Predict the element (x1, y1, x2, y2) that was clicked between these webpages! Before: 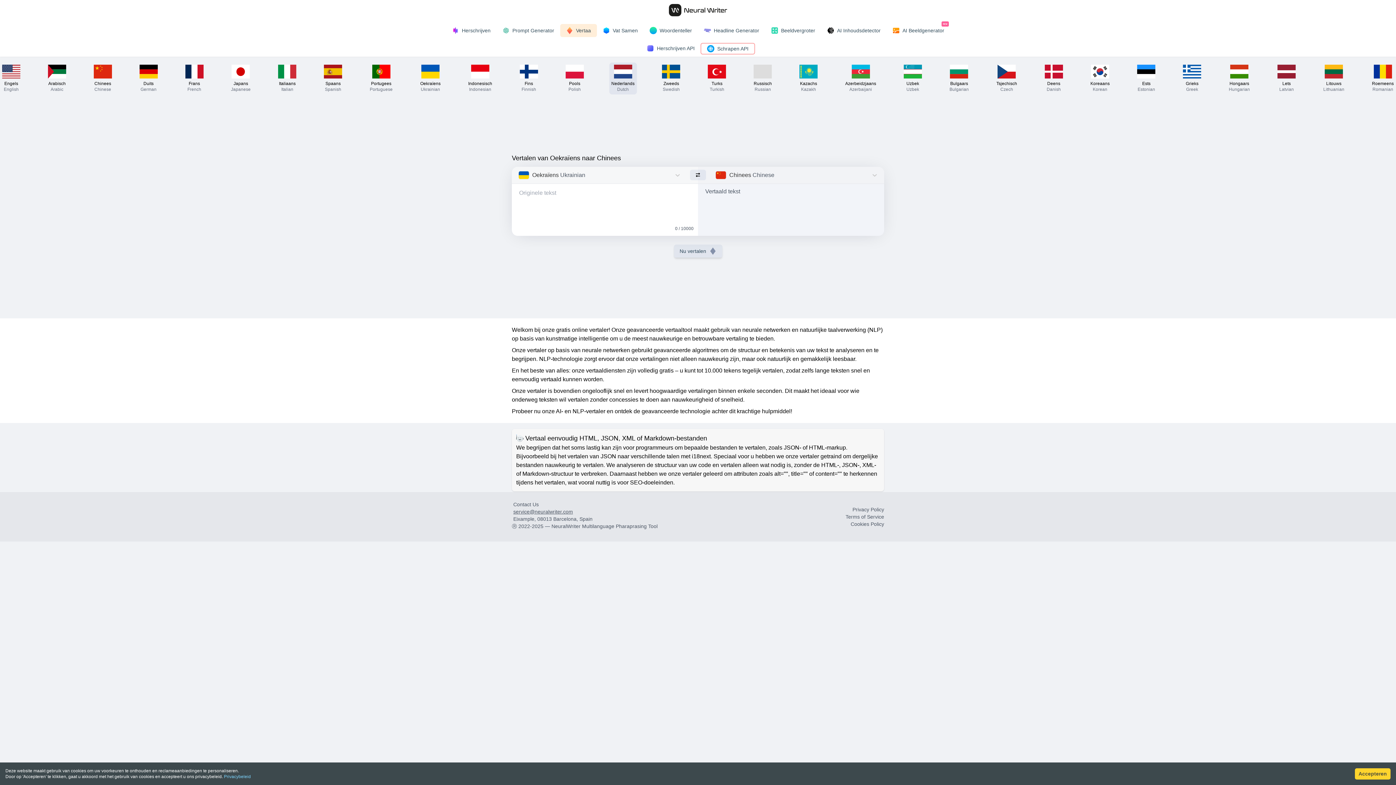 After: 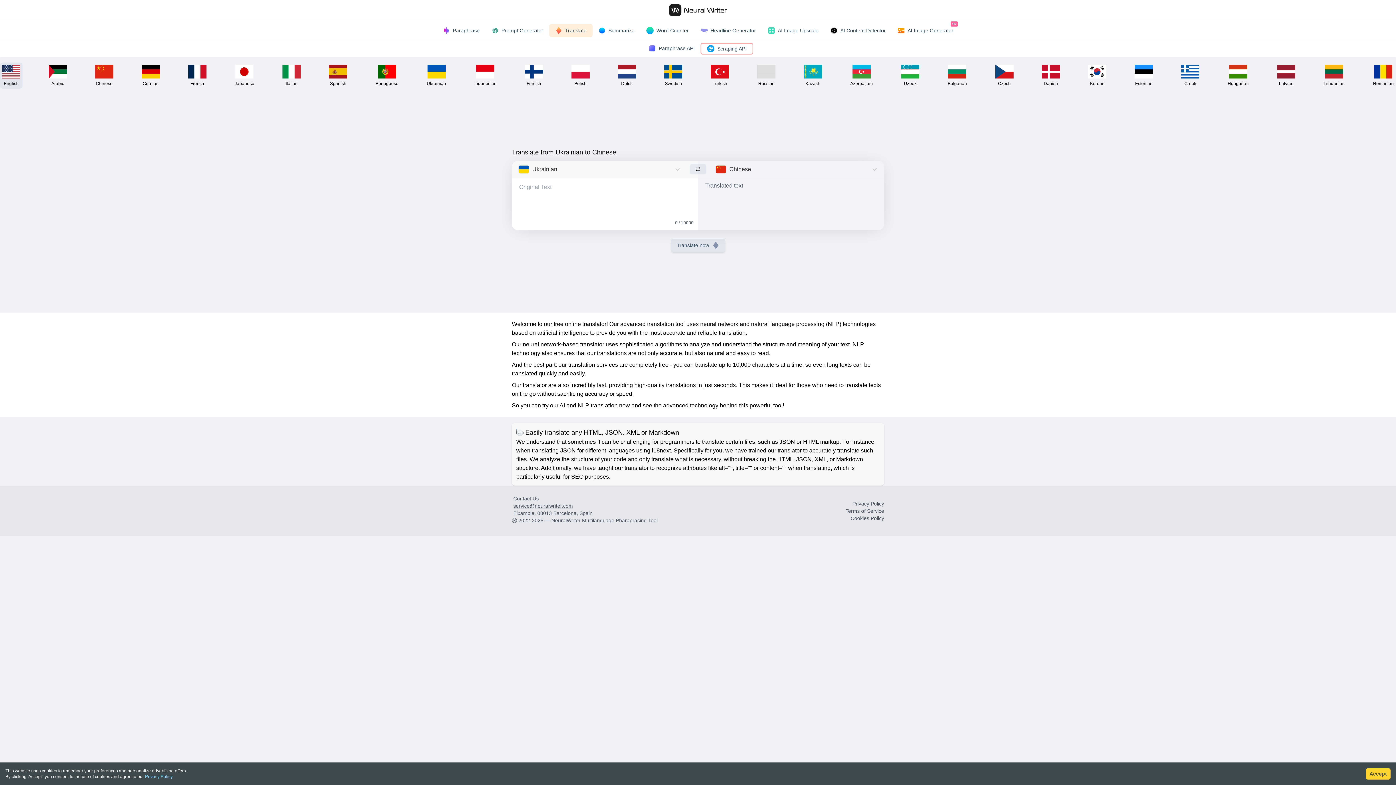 Action: bbox: (0, 62, 22, 94) label: Engels
English